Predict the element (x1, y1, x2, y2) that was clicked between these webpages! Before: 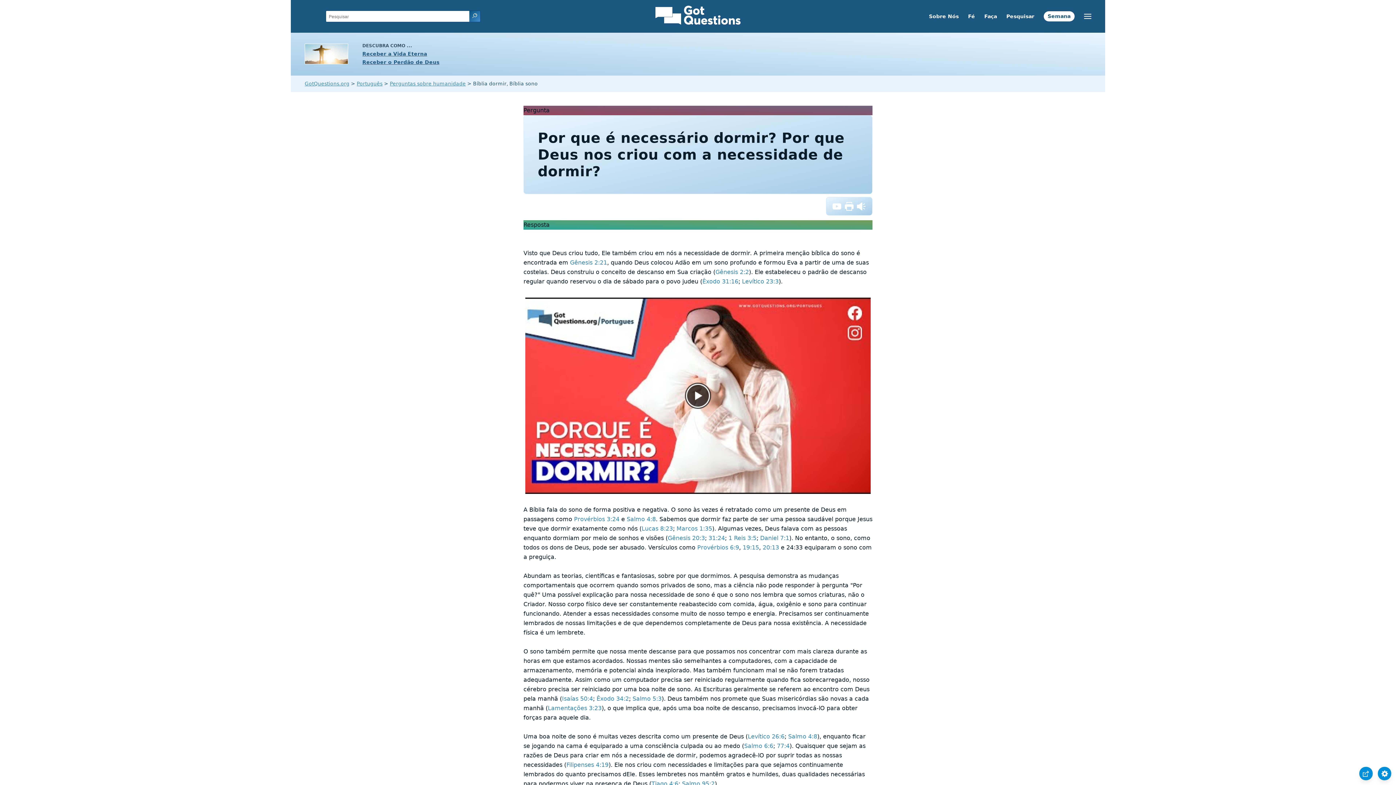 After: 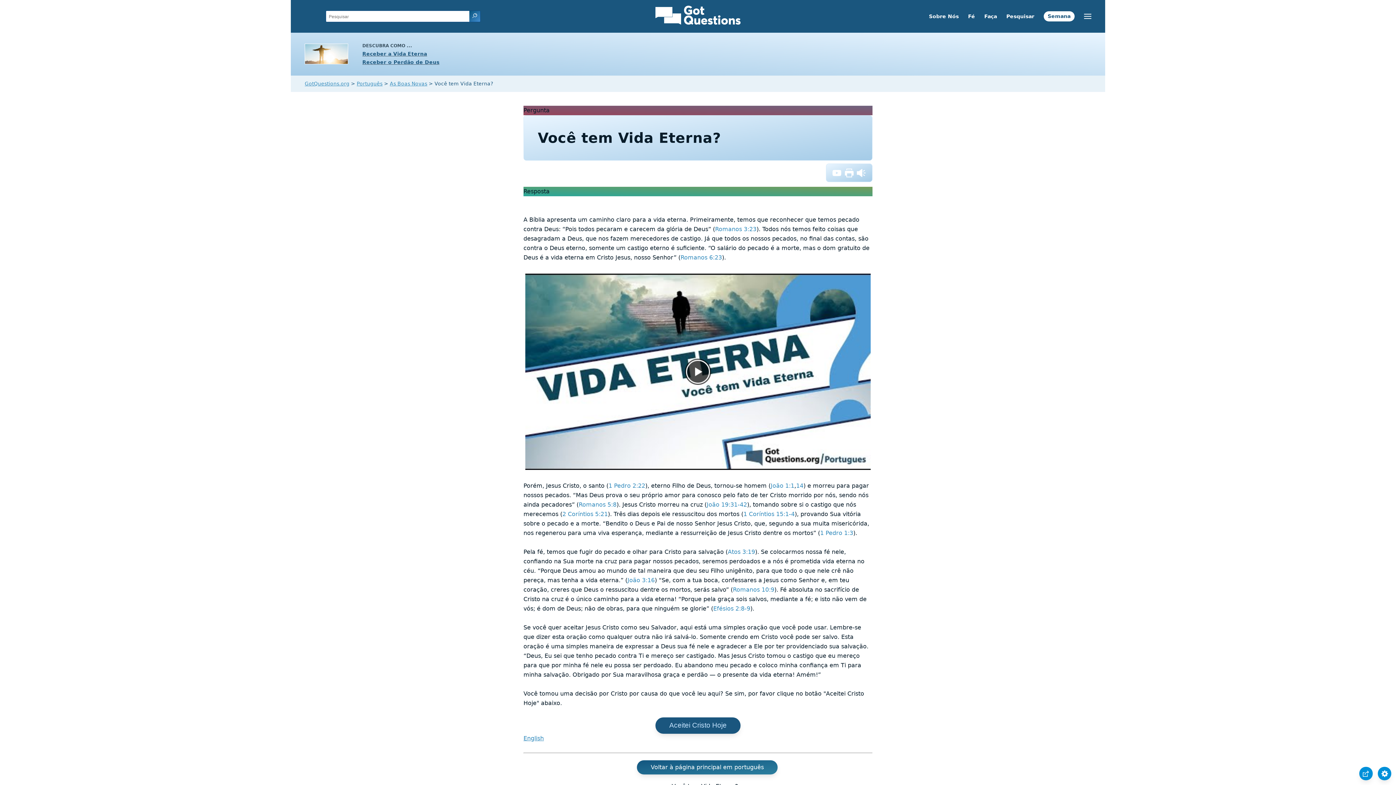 Action: label: Receber a Vida Eterna bbox: (362, 50, 427, 56)